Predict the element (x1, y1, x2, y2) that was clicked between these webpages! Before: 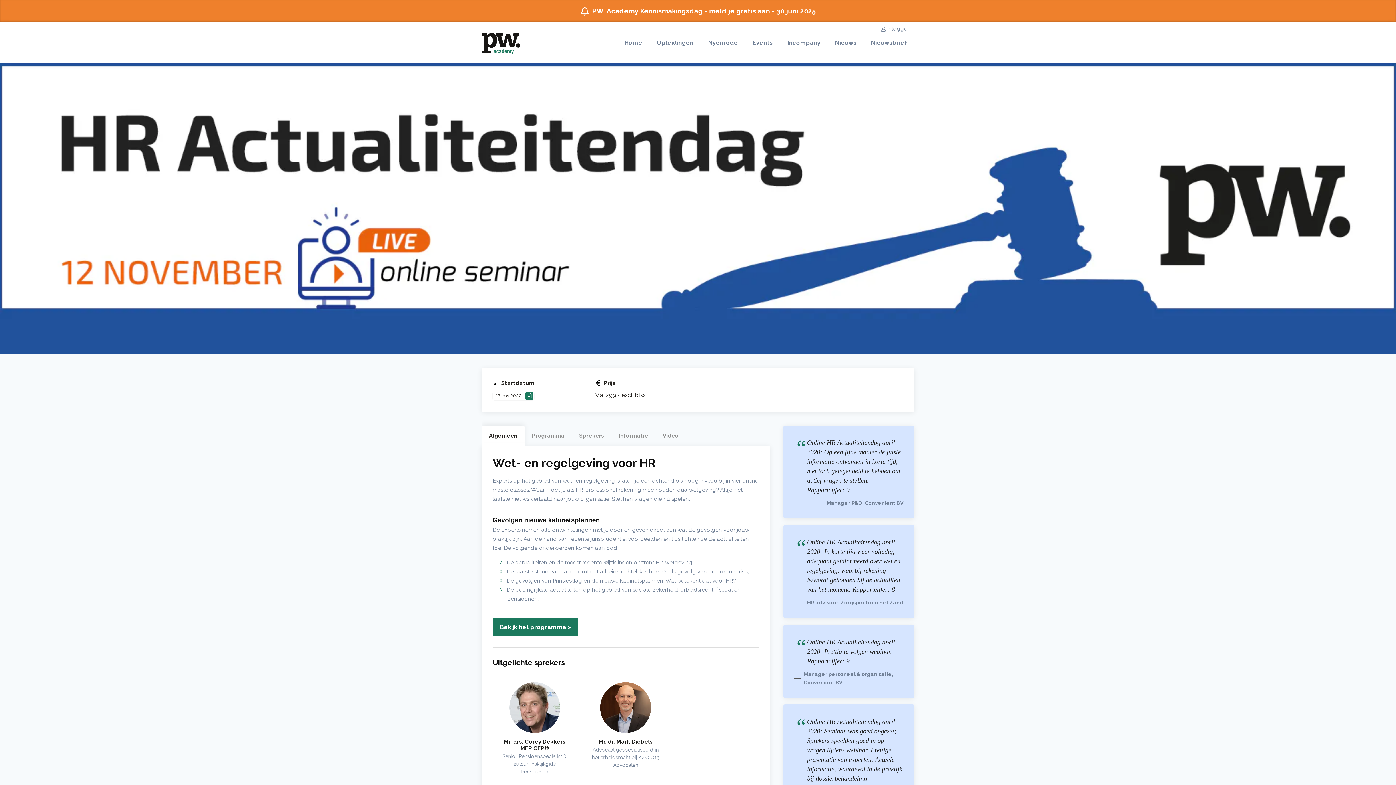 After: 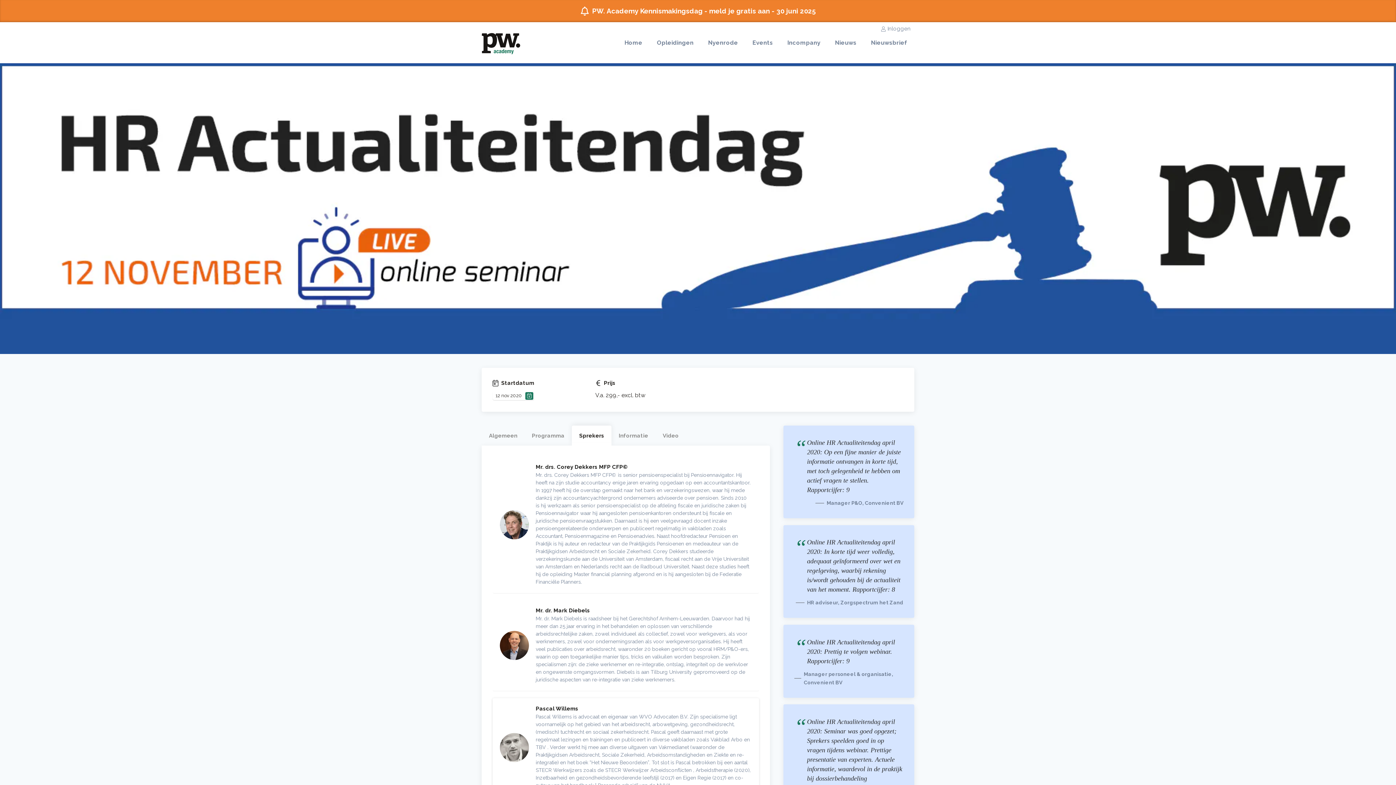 Action: bbox: (583, 675, 668, 783) label: Mr. dr. Mark Diebels
Advocaat gespecialiseerd in het arbeidsrecht bij KZO|O13 Advocaten